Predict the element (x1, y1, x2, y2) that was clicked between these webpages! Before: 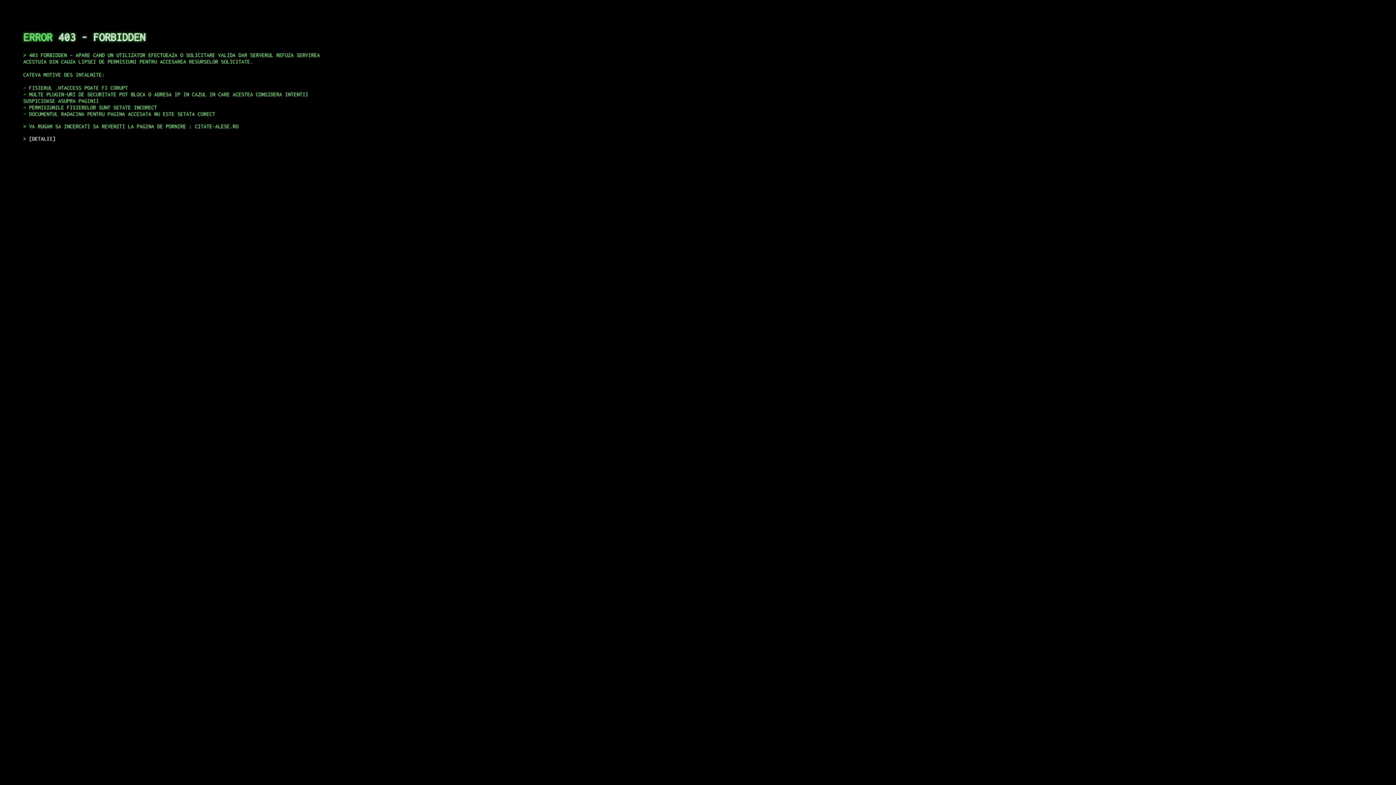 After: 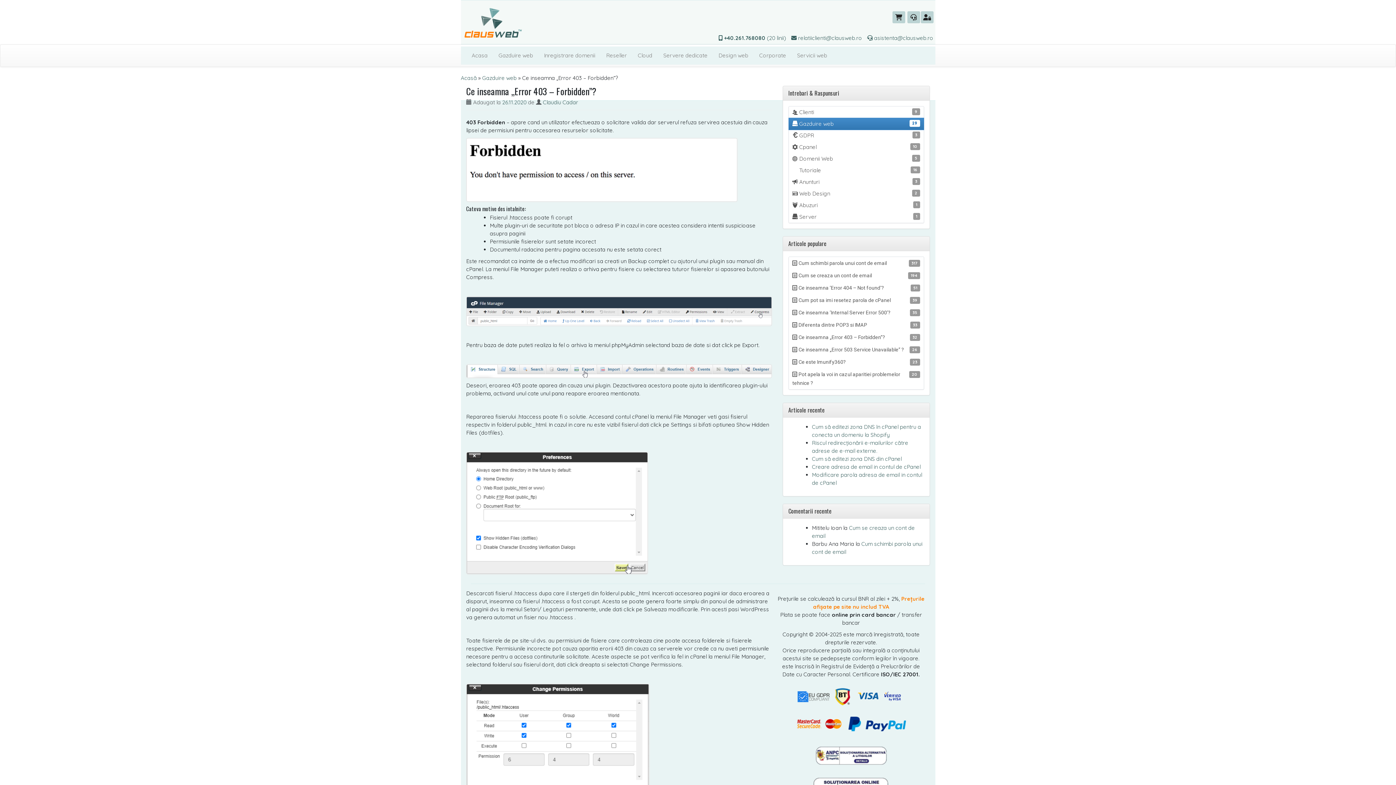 Action: bbox: (29, 135, 55, 141) label: DETALII